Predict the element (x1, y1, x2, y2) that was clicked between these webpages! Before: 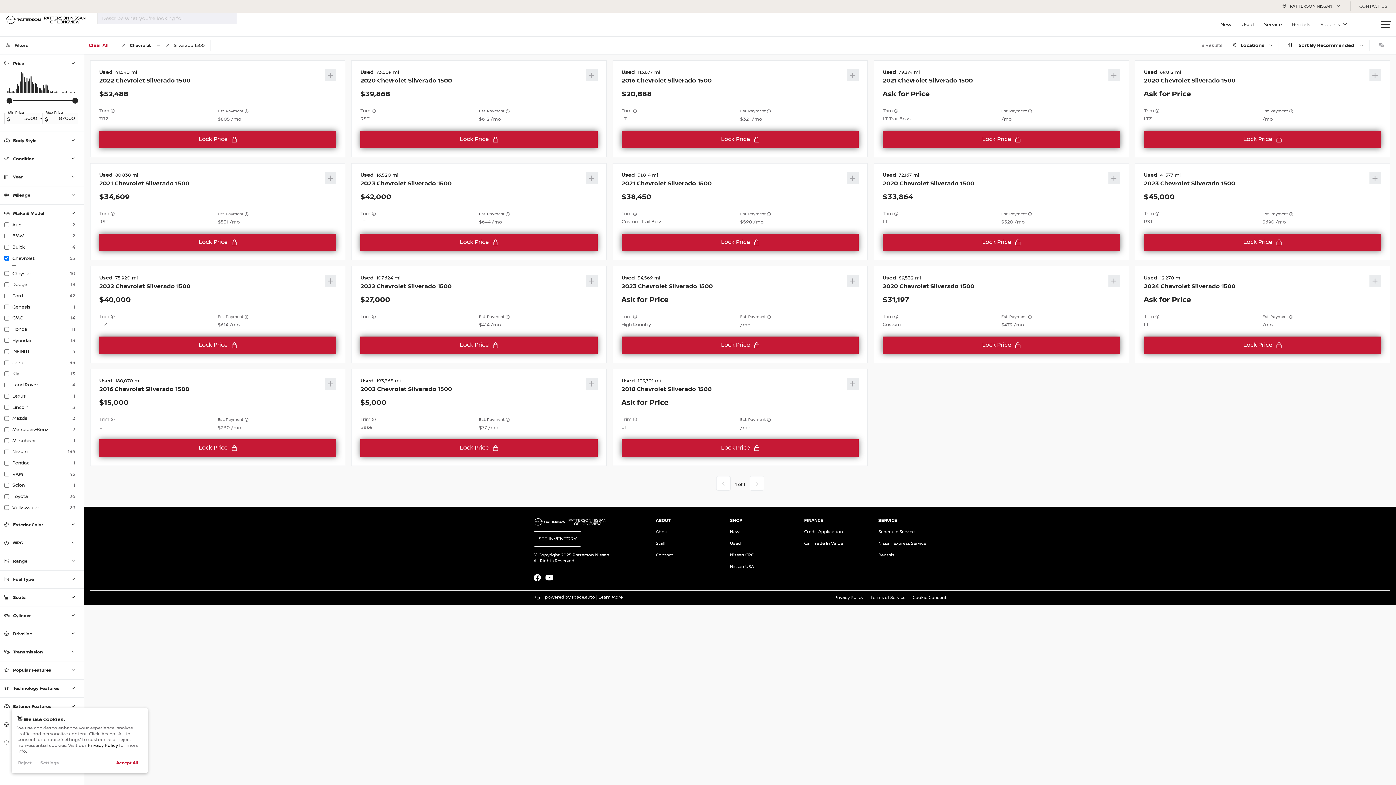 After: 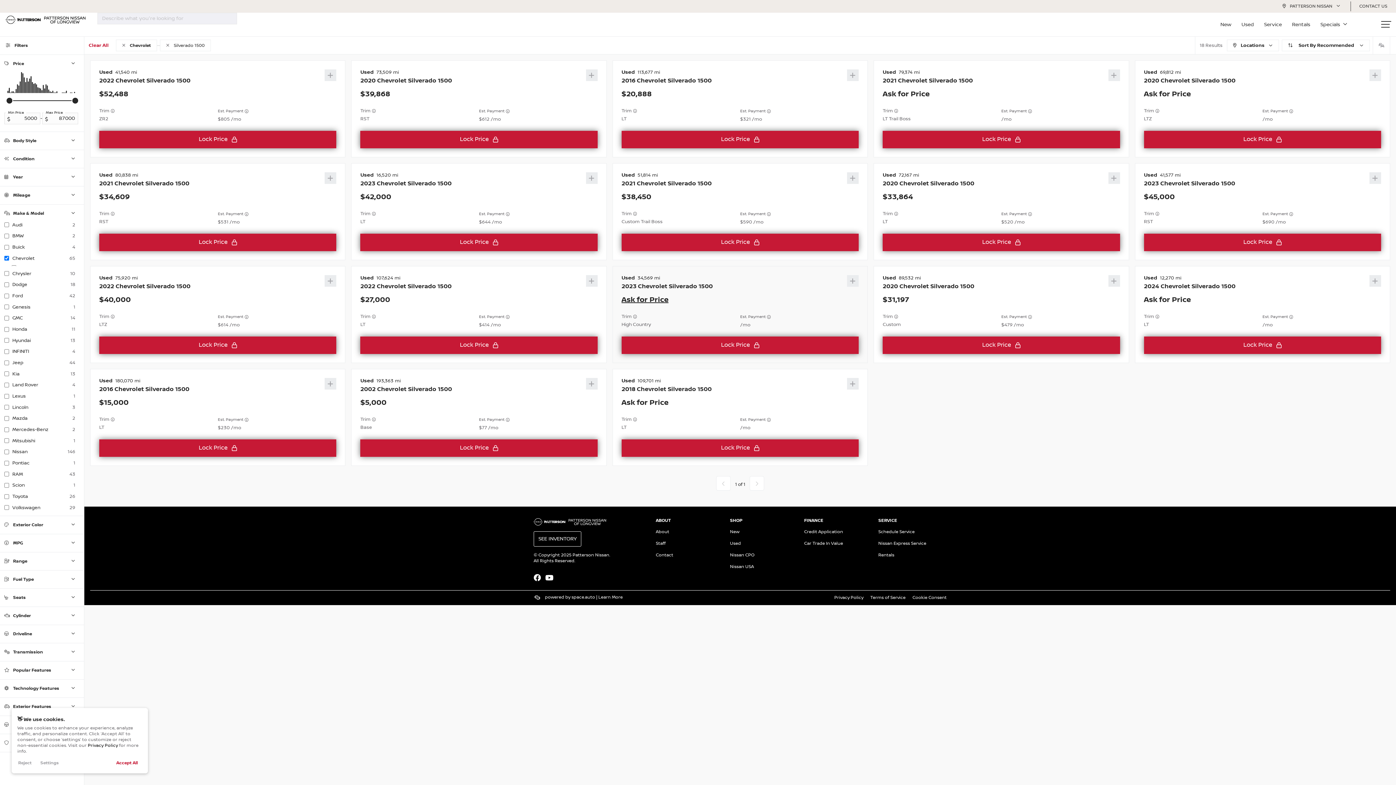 Action: label: Ask for Price bbox: (621, 296, 668, 304)